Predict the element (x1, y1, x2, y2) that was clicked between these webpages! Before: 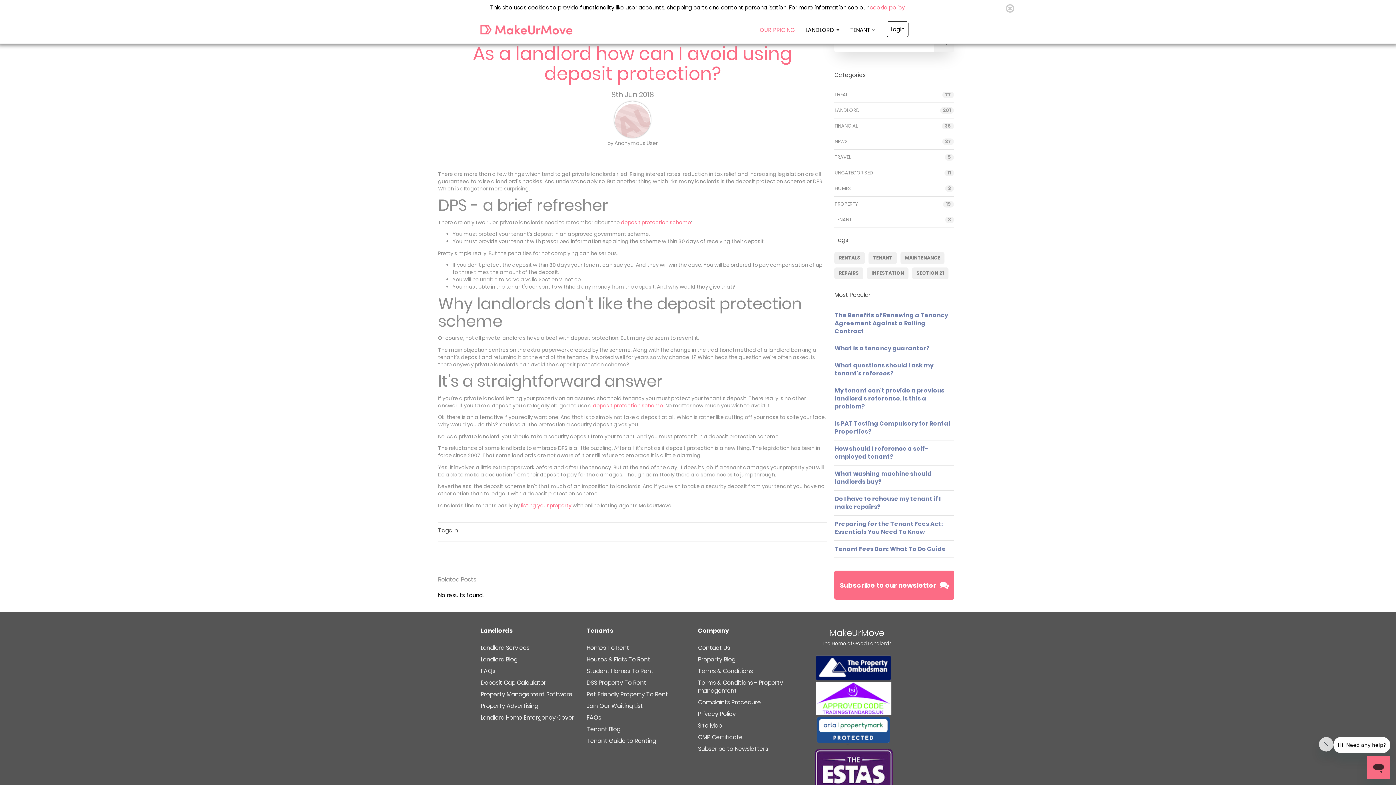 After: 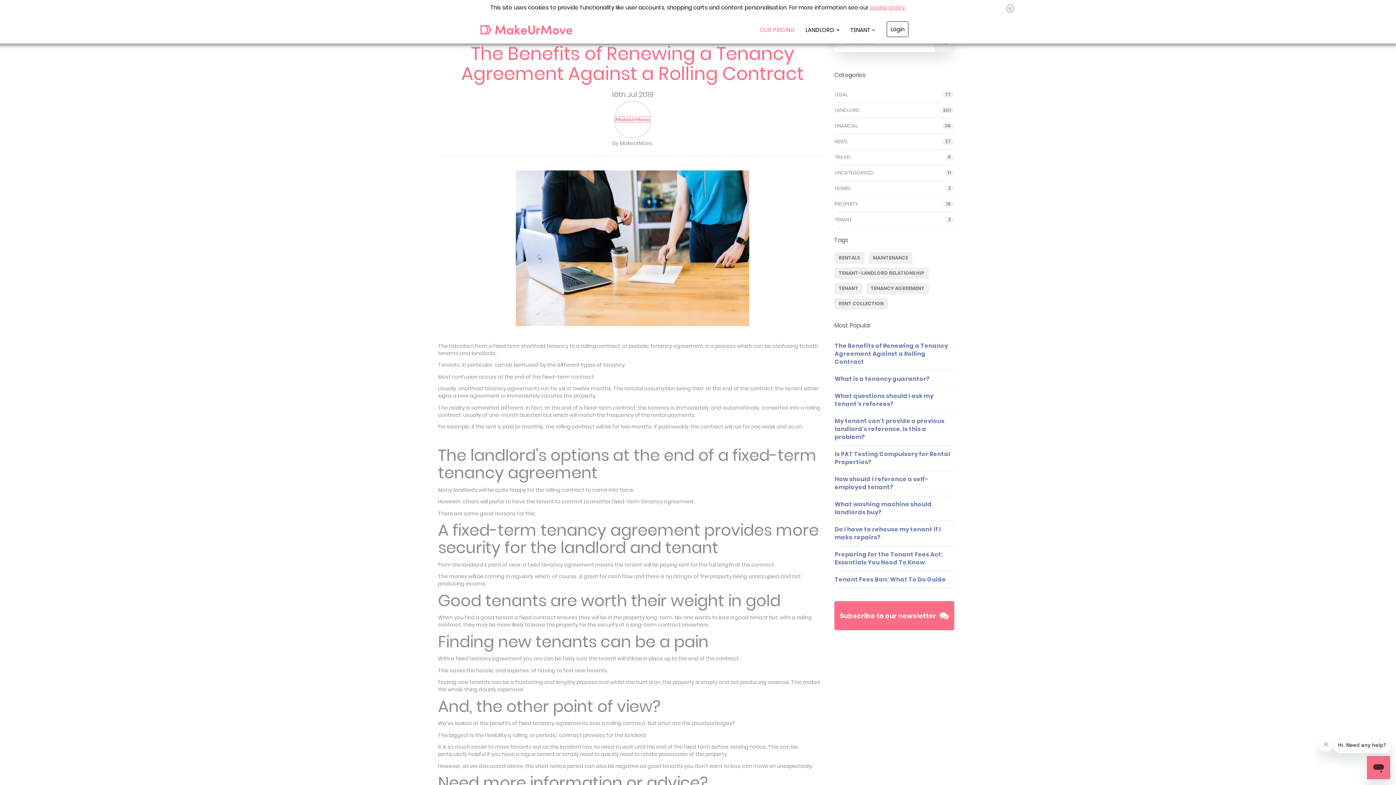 Action: label: The Benefits of Renewing a Tenancy Agreement Against a Rolling Contract bbox: (834, 311, 948, 335)